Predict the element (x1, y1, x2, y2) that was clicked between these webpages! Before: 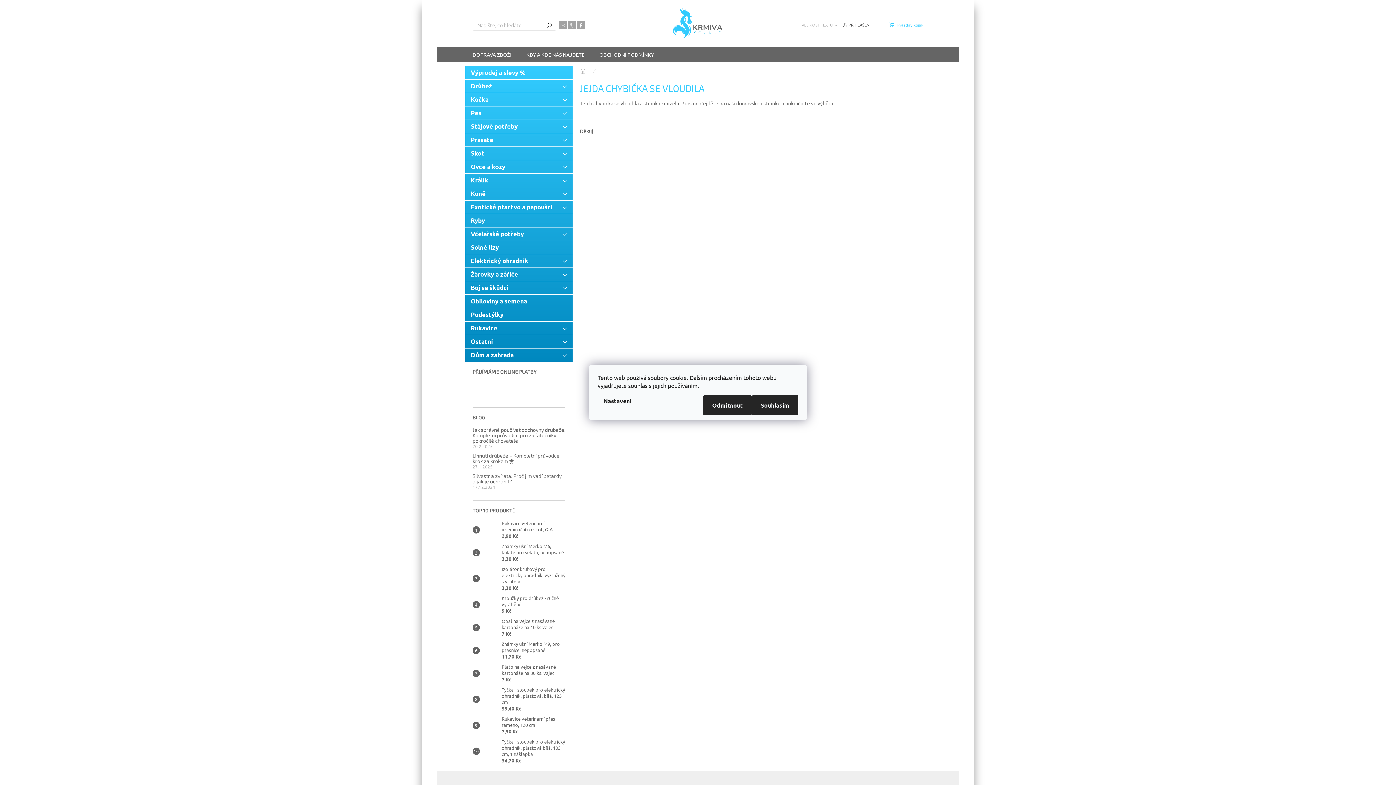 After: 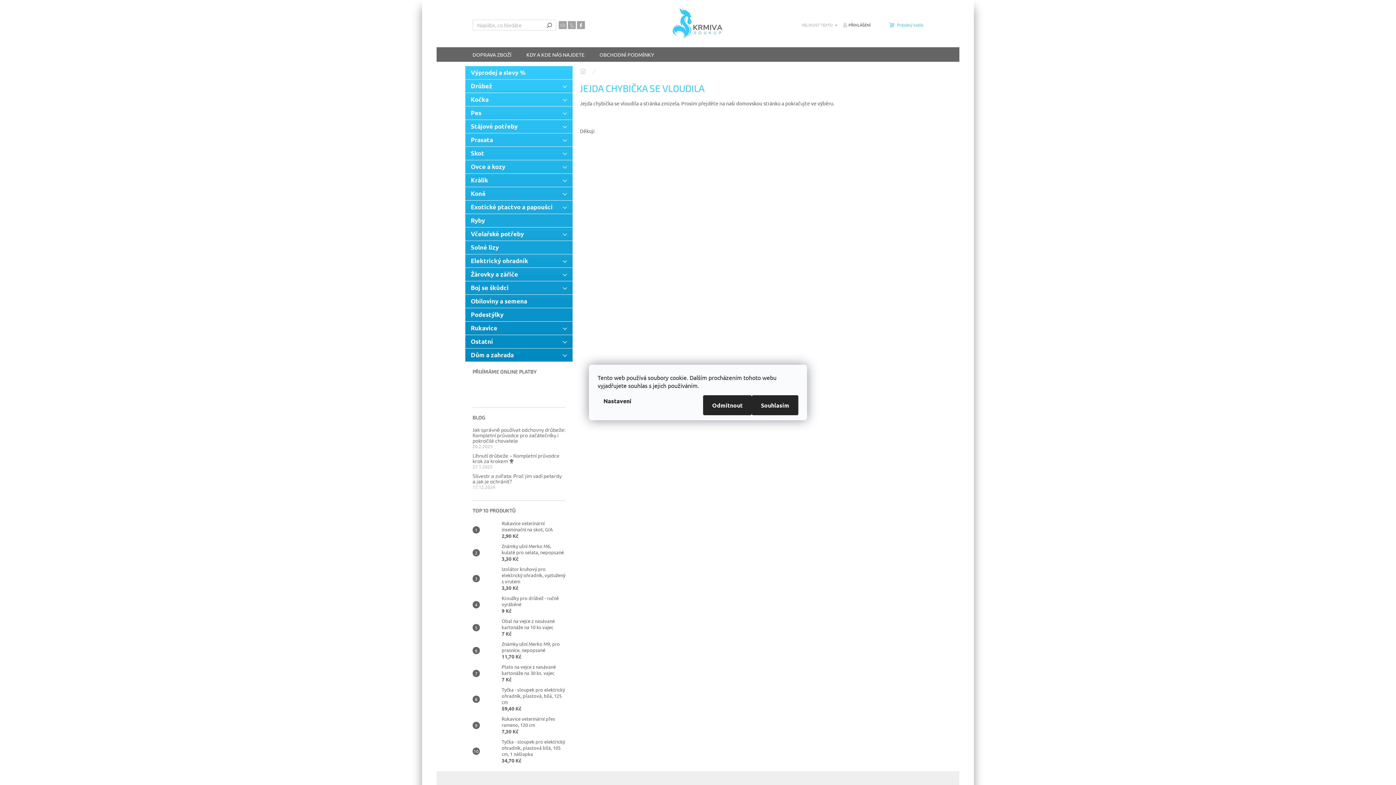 Action: label: Domů bbox: (572, 64, 594, 78)